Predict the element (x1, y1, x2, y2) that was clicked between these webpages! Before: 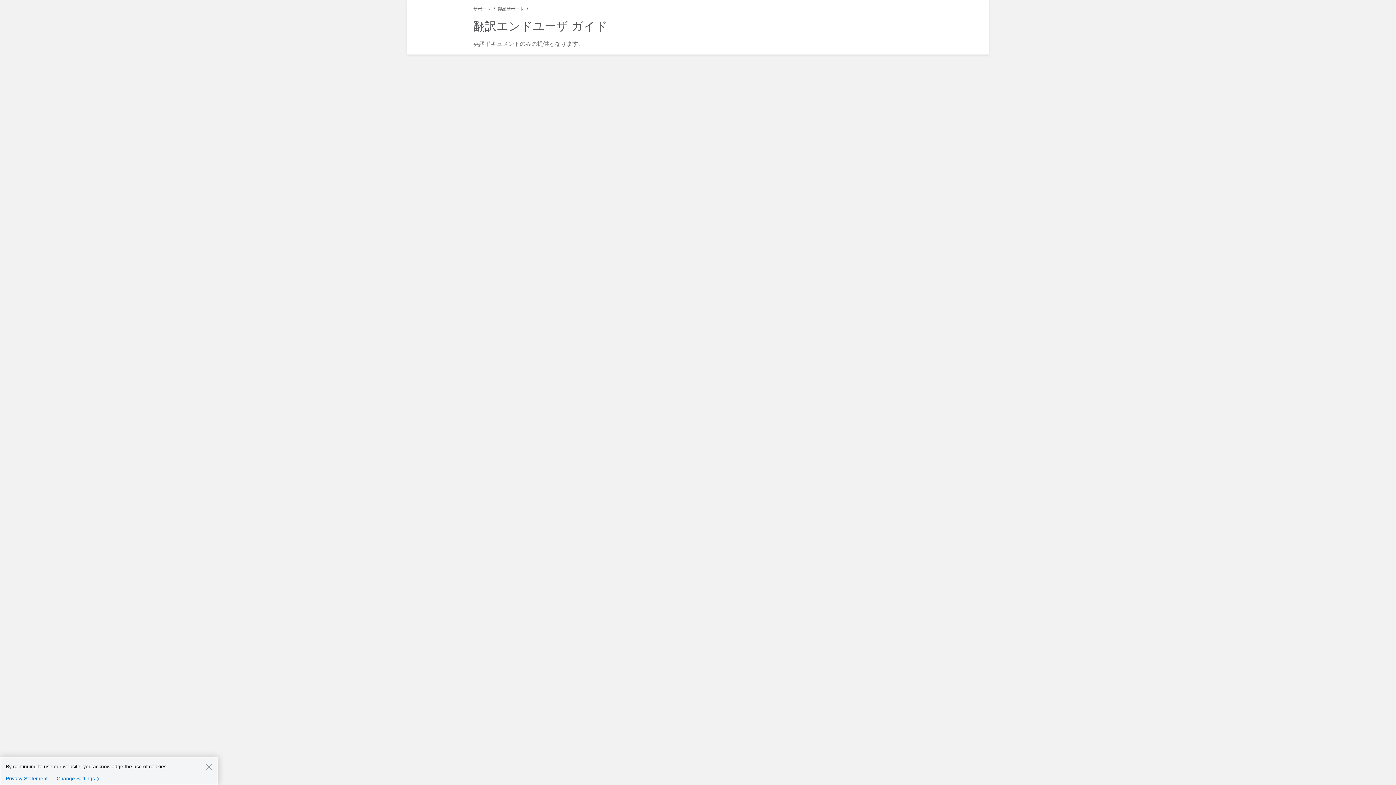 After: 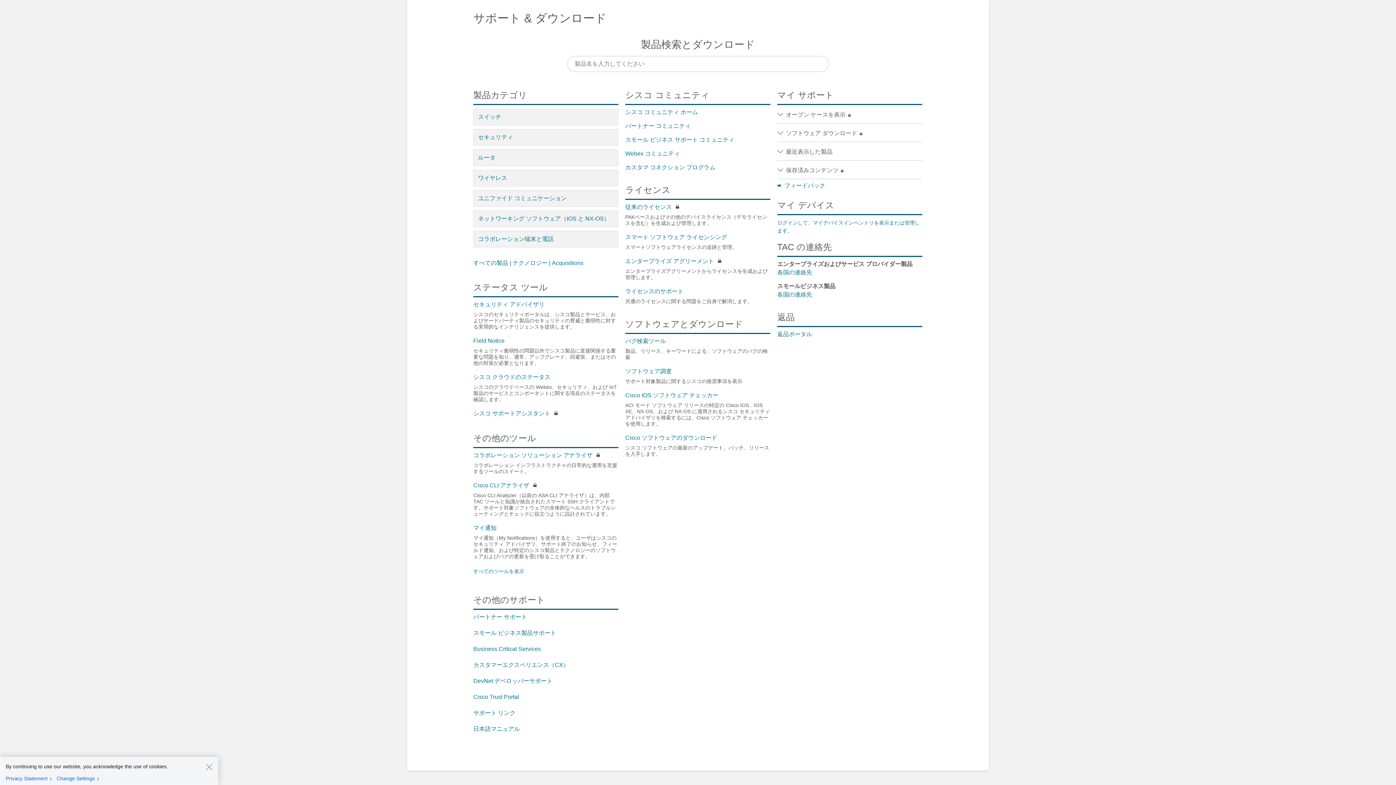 Action: label: サポート bbox: (473, 6, 490, 11)